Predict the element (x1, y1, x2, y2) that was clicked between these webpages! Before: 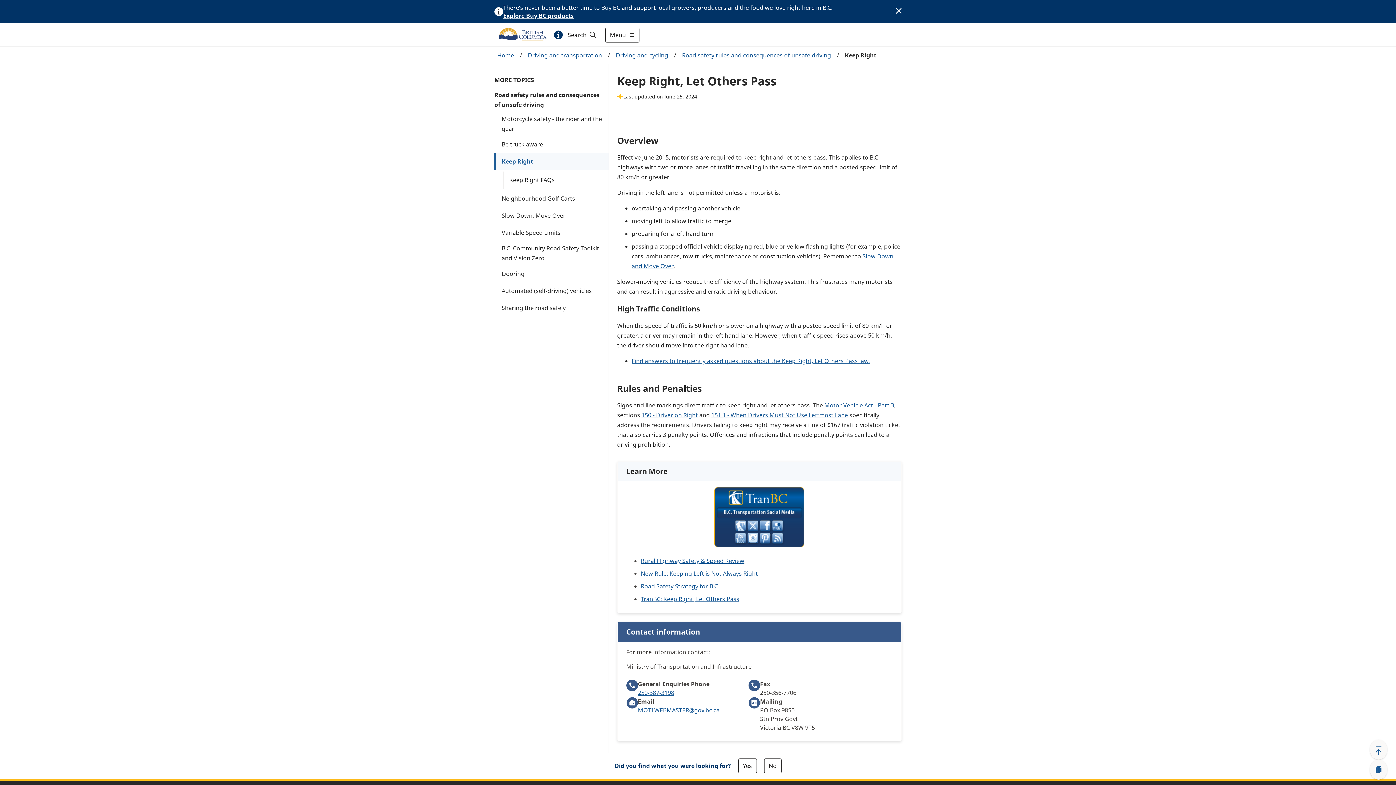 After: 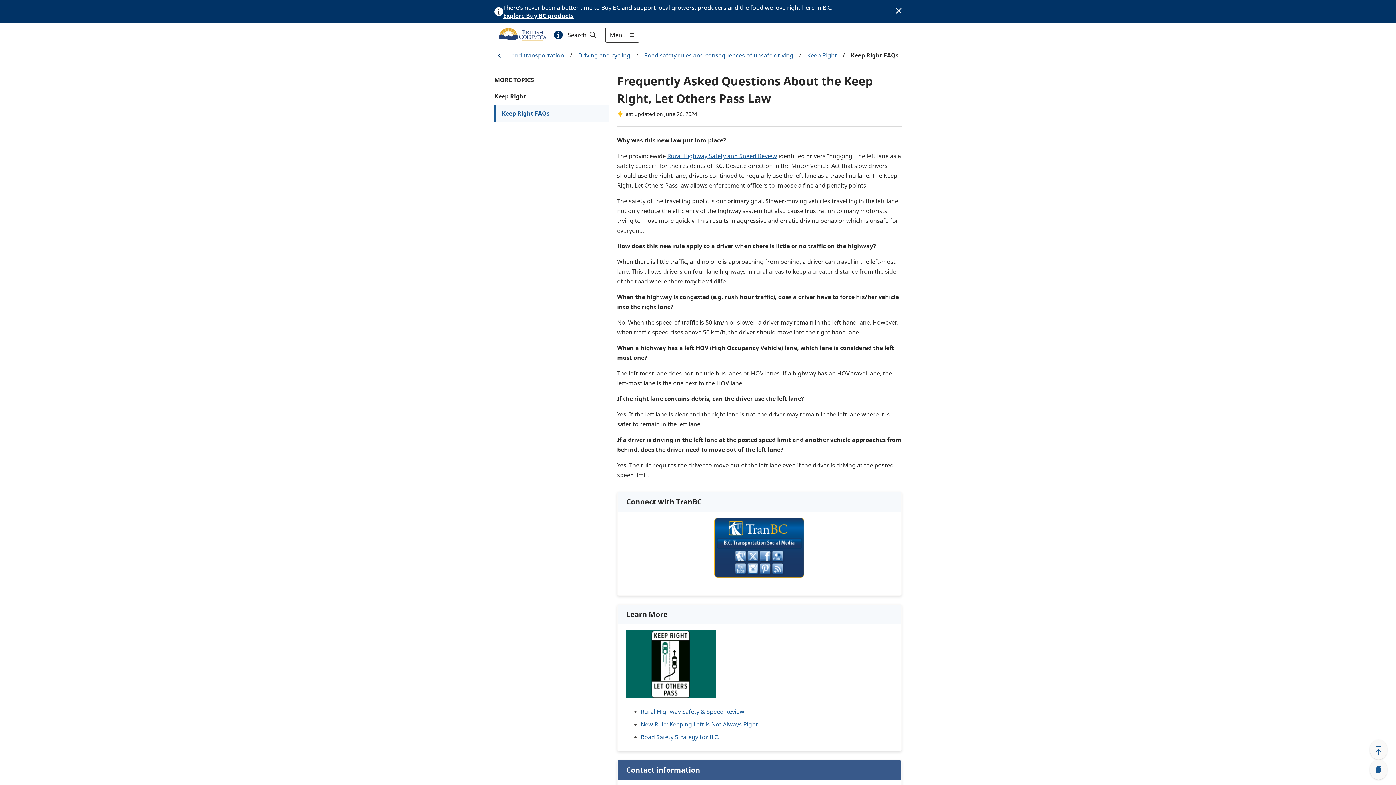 Action: label: Keep Right FAQs bbox: (503, 171, 608, 188)